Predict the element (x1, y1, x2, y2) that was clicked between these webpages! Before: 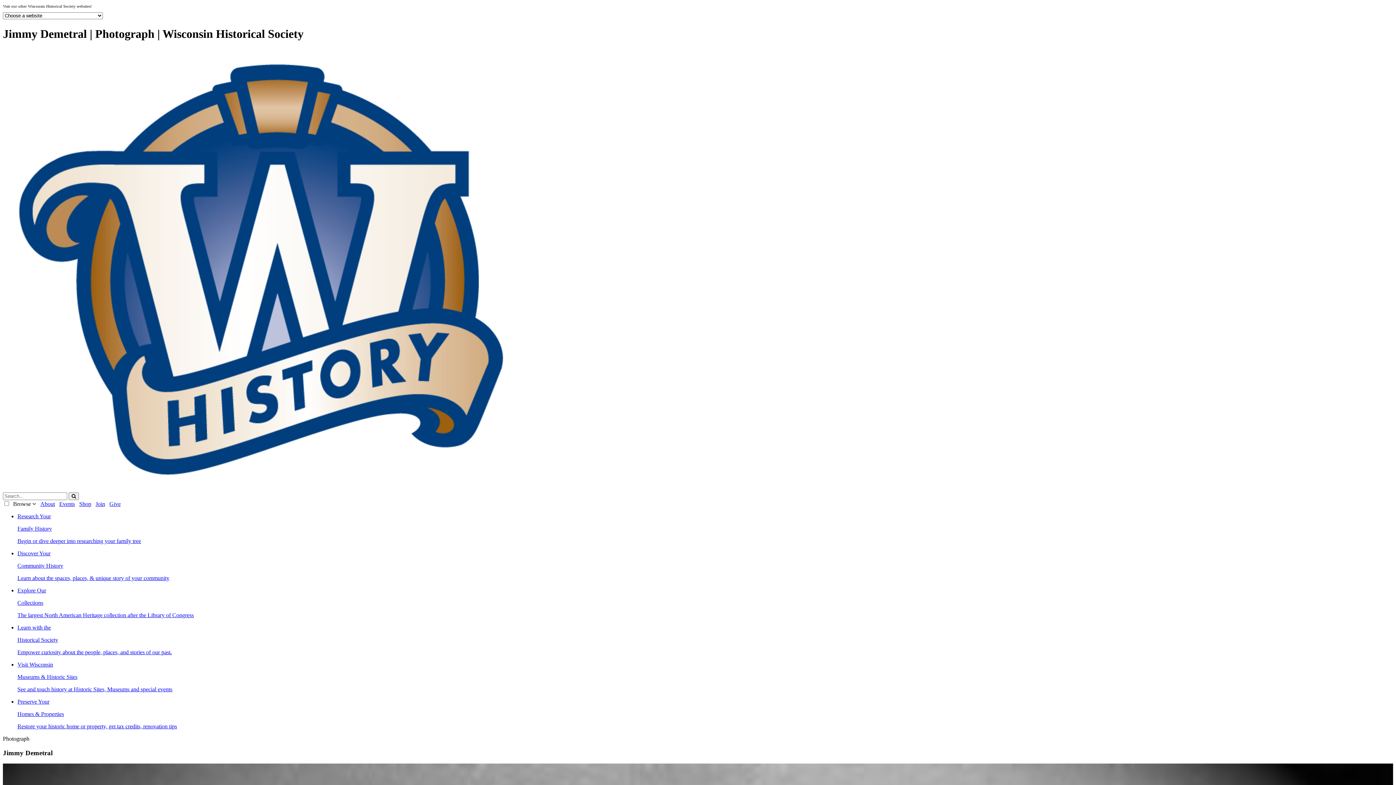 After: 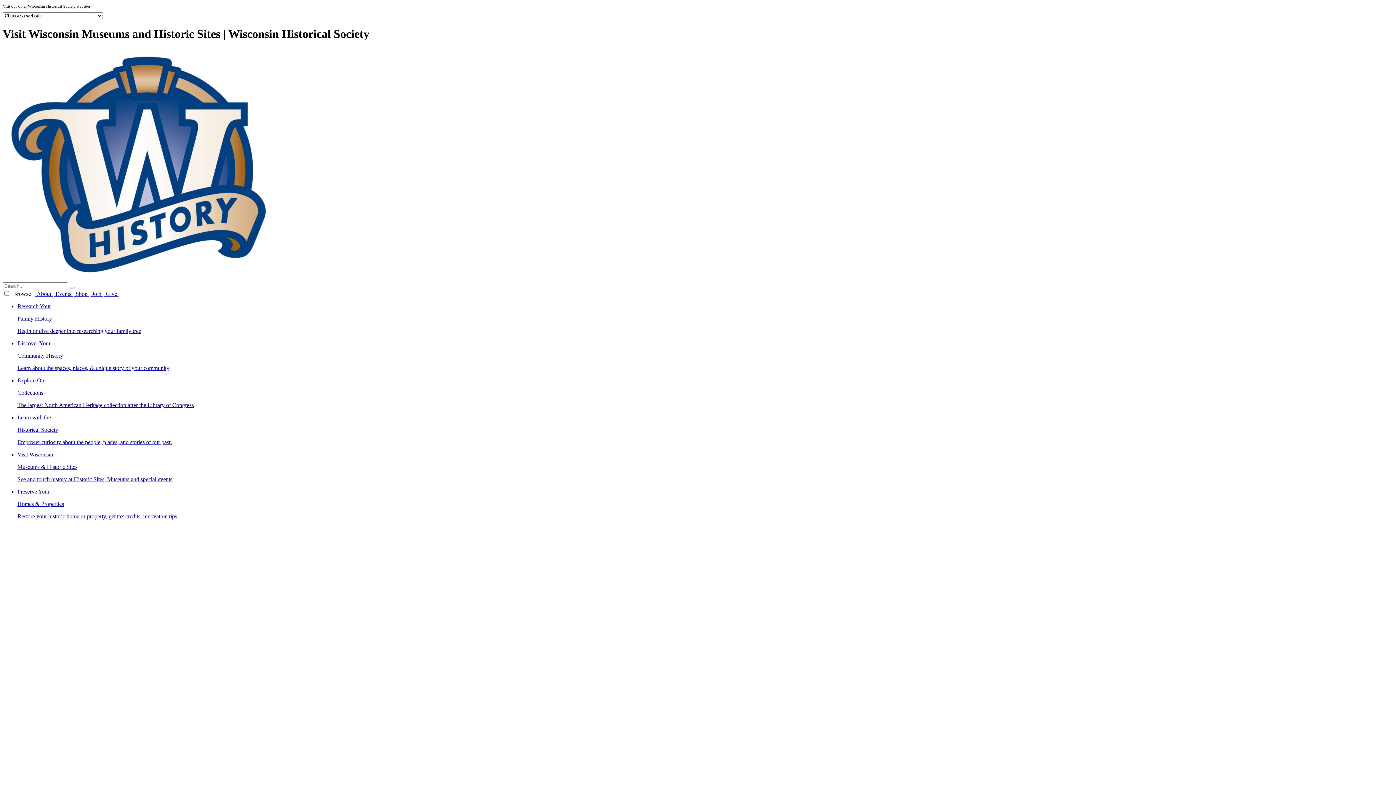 Action: bbox: (17, 661, 1393, 693) label: Visit Wisconsin

Museums & Historic Sites

See and touch history at Historic Sites, Museums and special events